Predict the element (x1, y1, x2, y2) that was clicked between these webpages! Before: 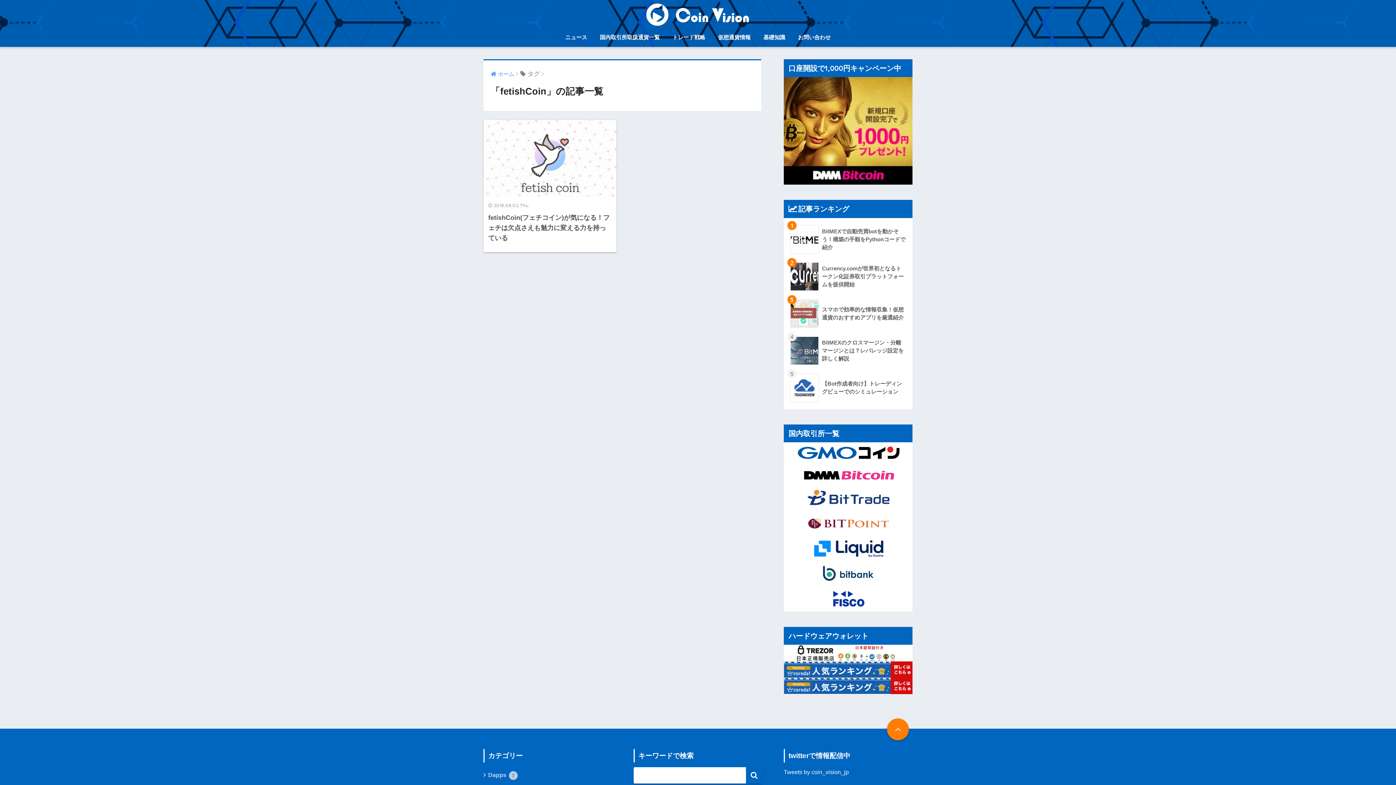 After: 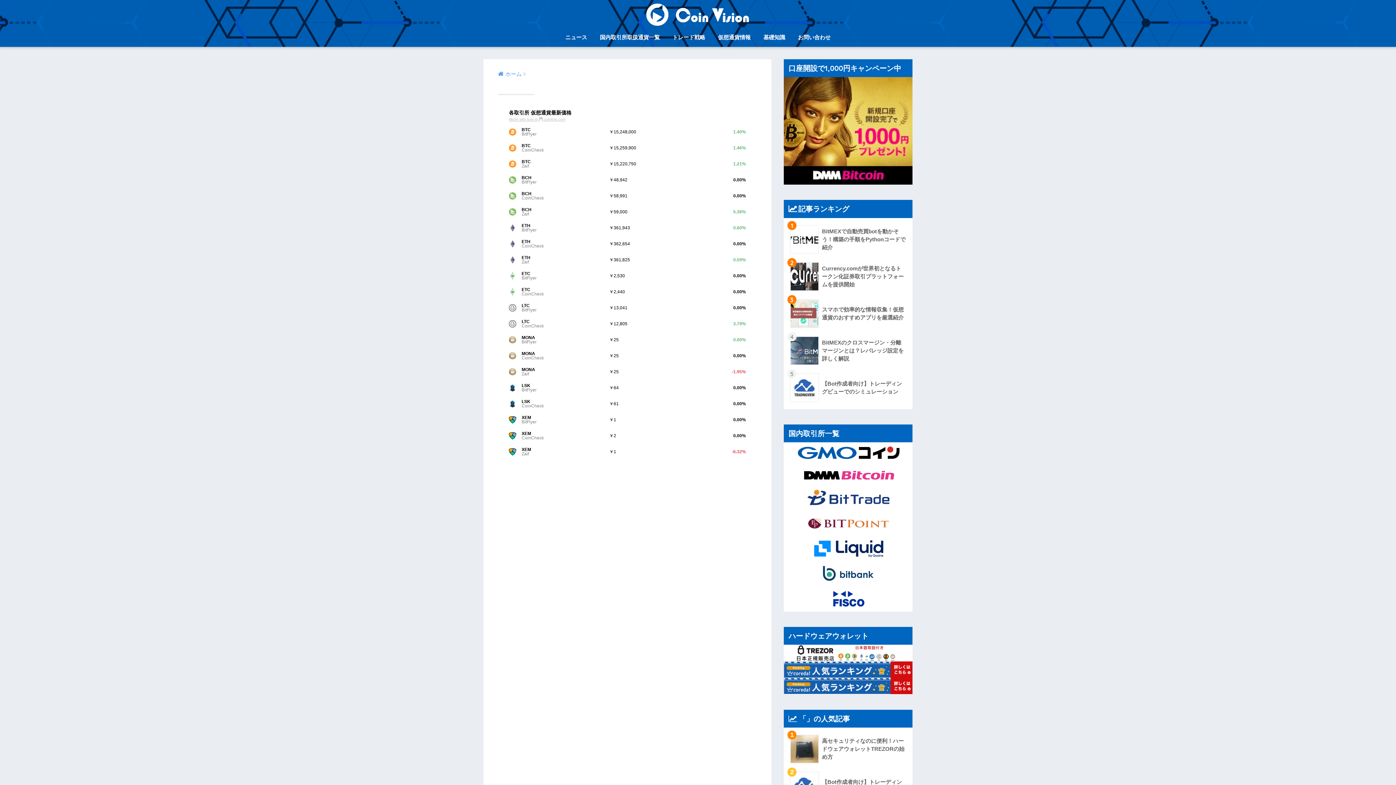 Action: label: 国内取引所取扱通貨一覧 bbox: (594, 29, 665, 46)